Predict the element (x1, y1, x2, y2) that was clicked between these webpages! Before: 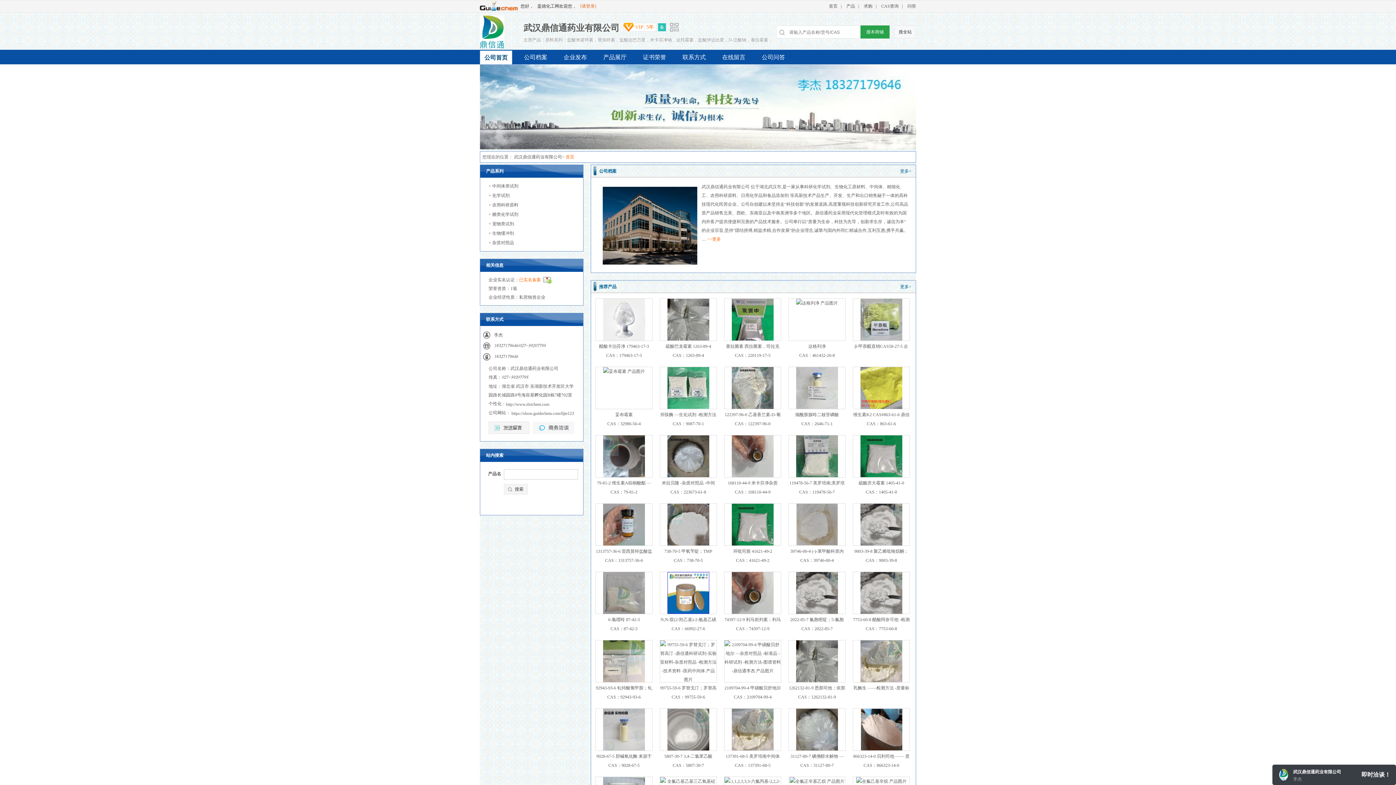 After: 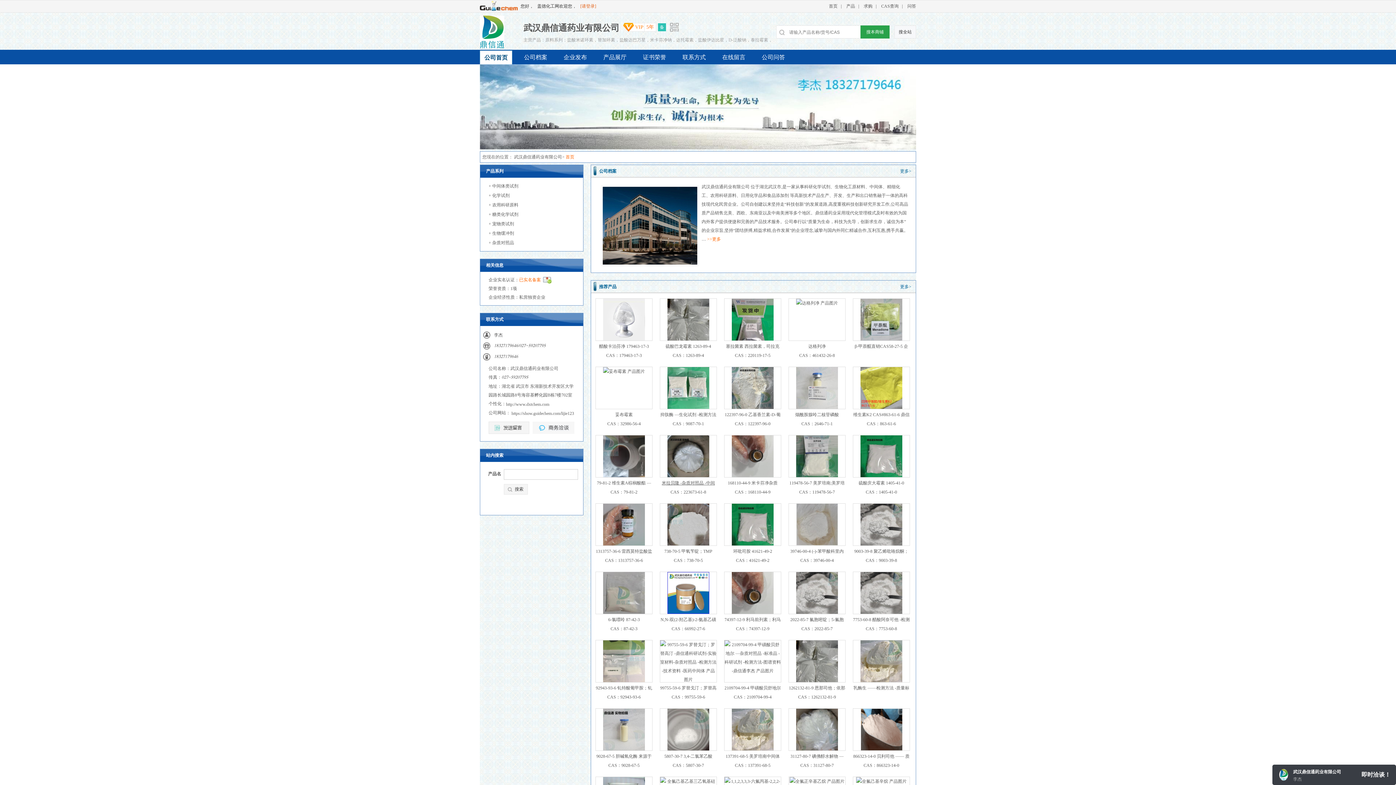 Action: bbox: (660, 479, 717, 486) label: 米拉贝隆 -杂质对照品 -中间体 -科研试剂 -检测方法 -科研试剂 -技术资料 -鼎信通李杰